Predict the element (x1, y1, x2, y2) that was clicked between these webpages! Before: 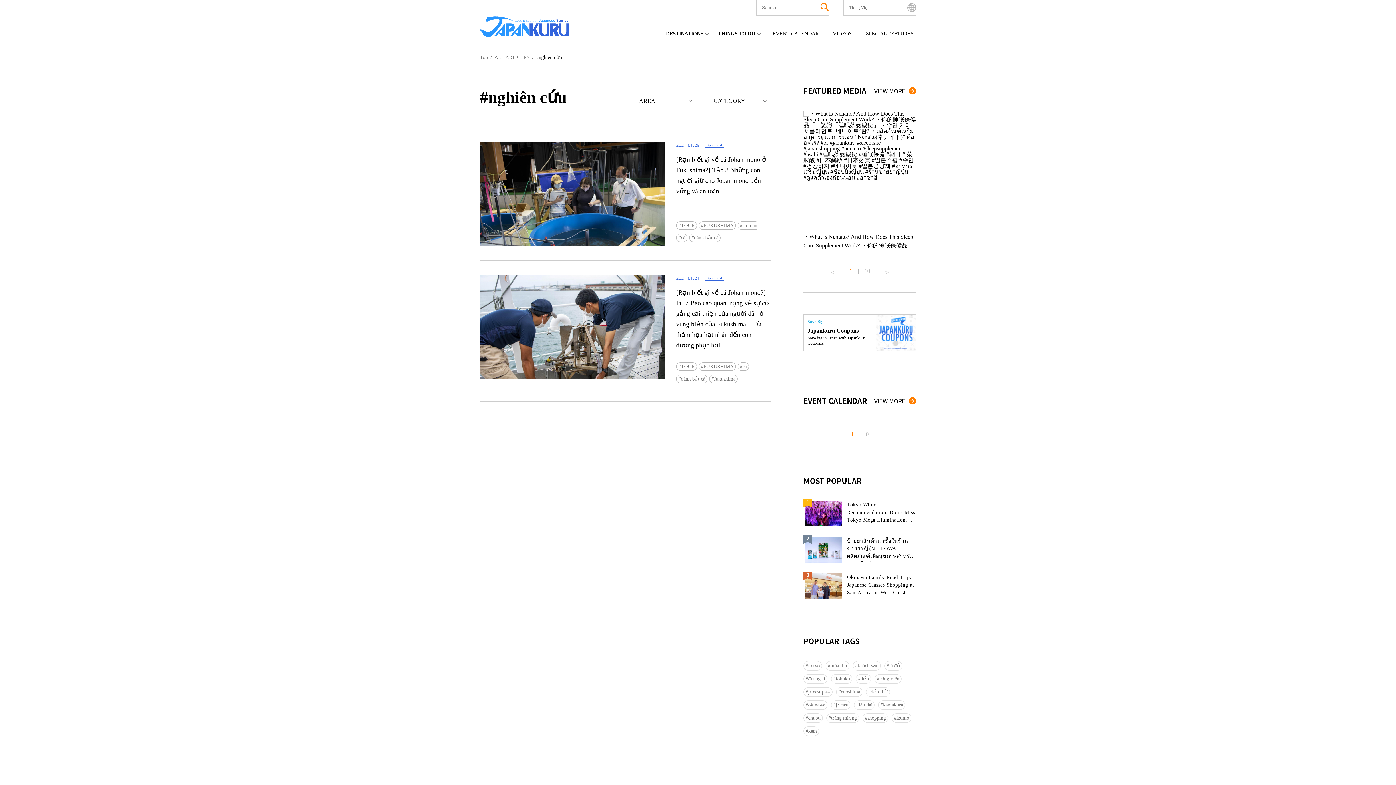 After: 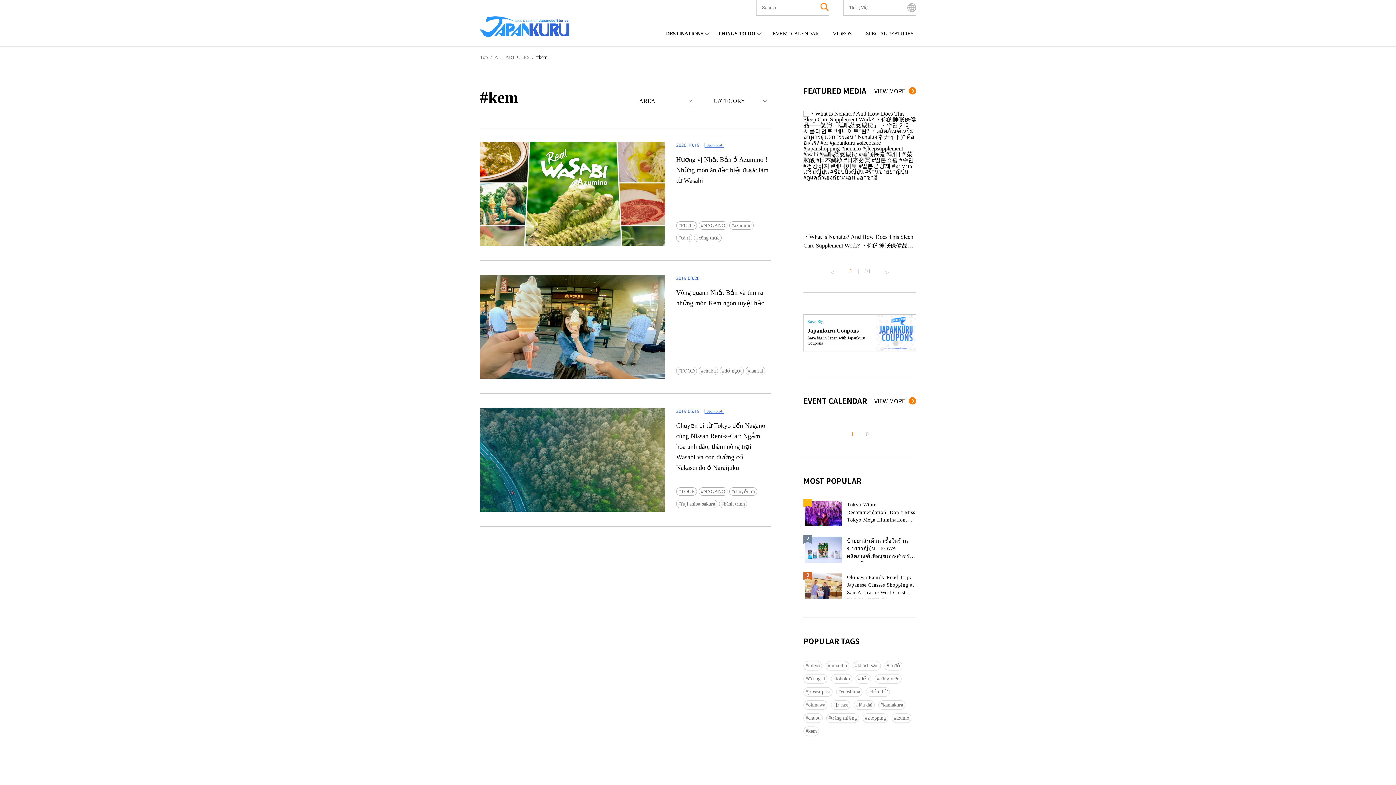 Action: label: kem bbox: (803, 726, 819, 736)